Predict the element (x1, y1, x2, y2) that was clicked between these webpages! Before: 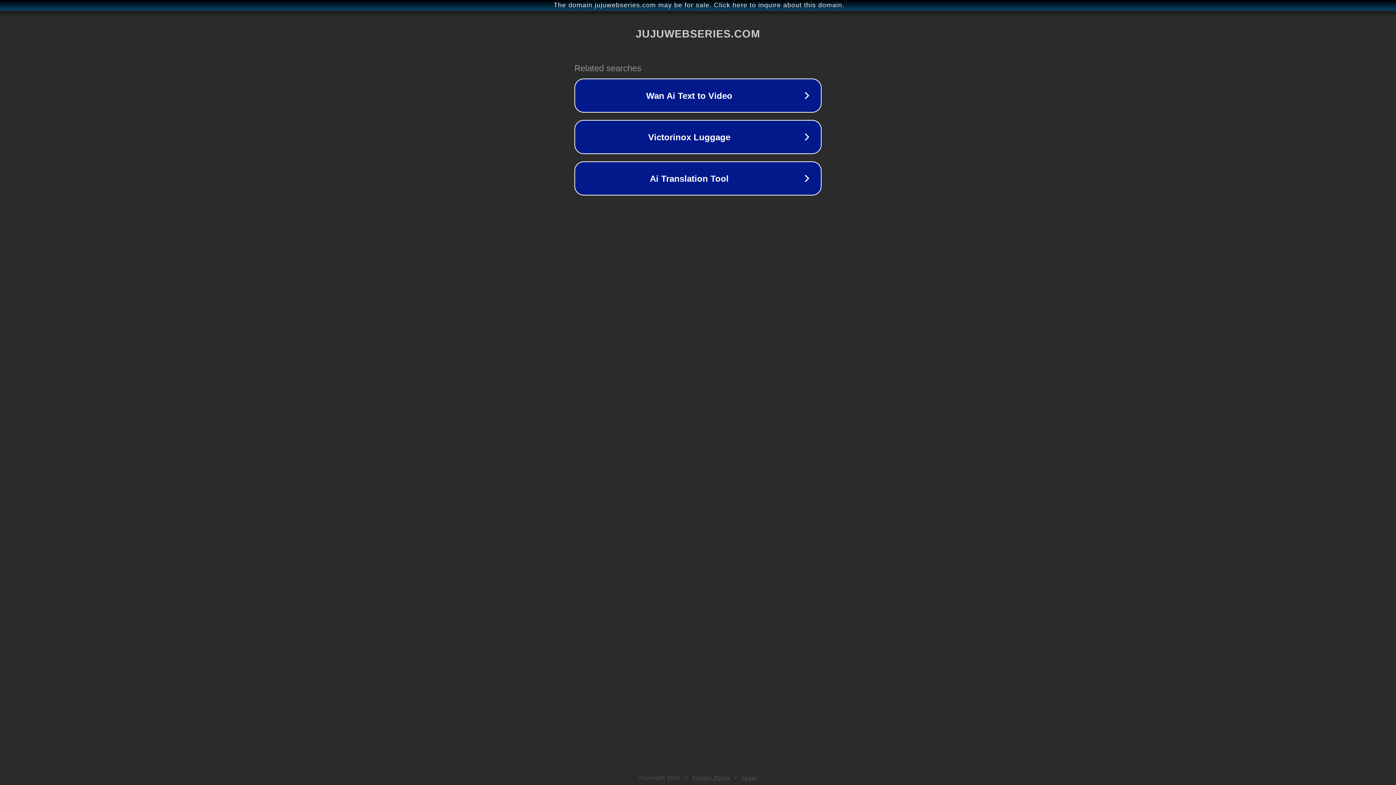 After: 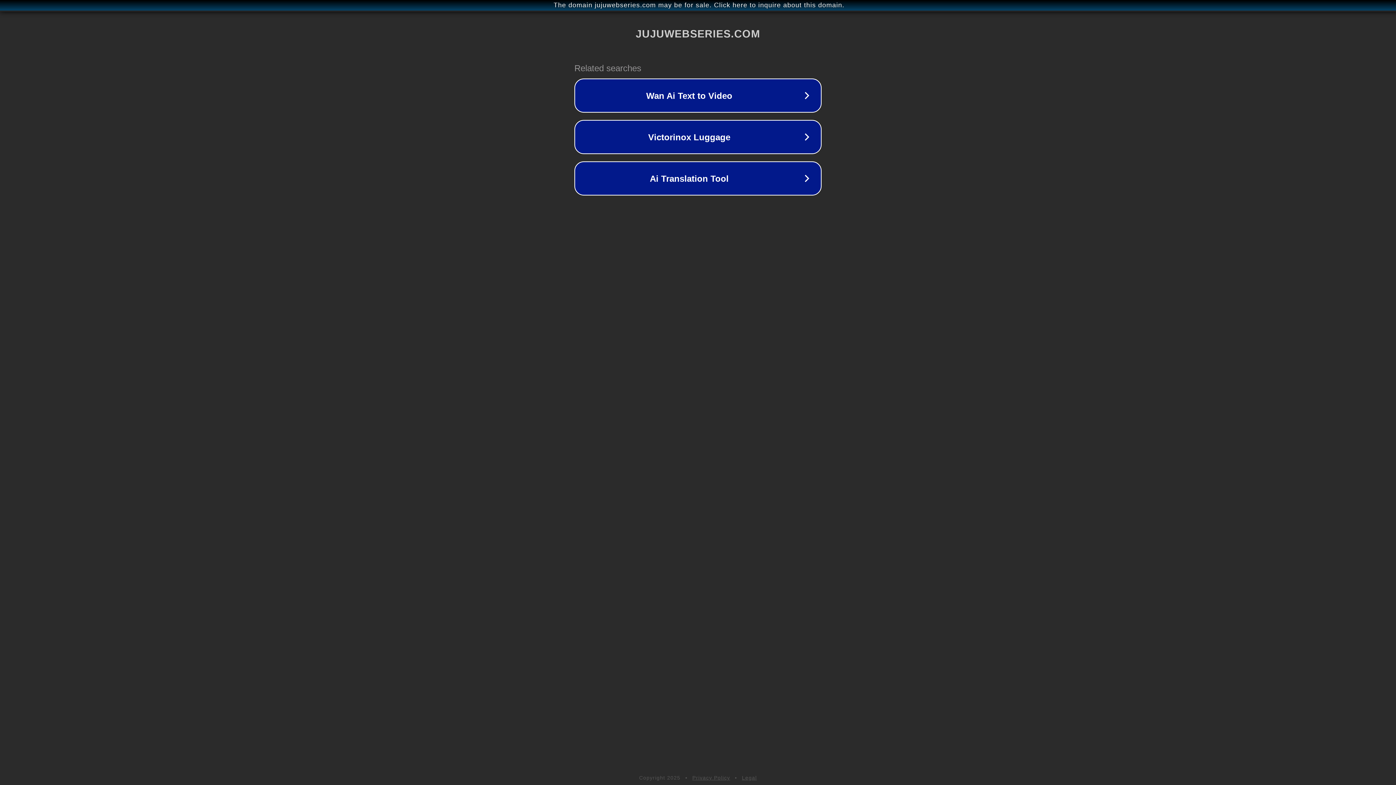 Action: bbox: (692, 775, 730, 781) label: Privacy Policy